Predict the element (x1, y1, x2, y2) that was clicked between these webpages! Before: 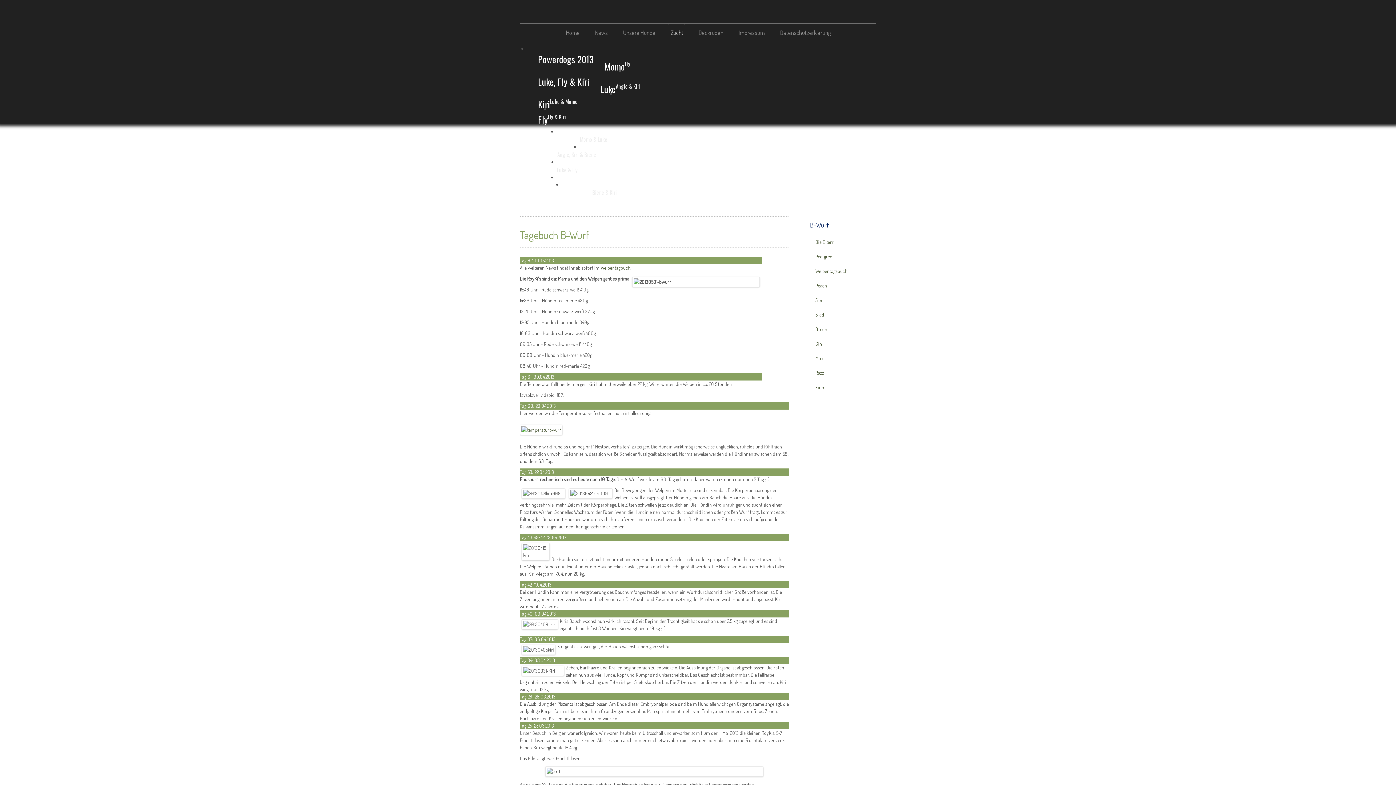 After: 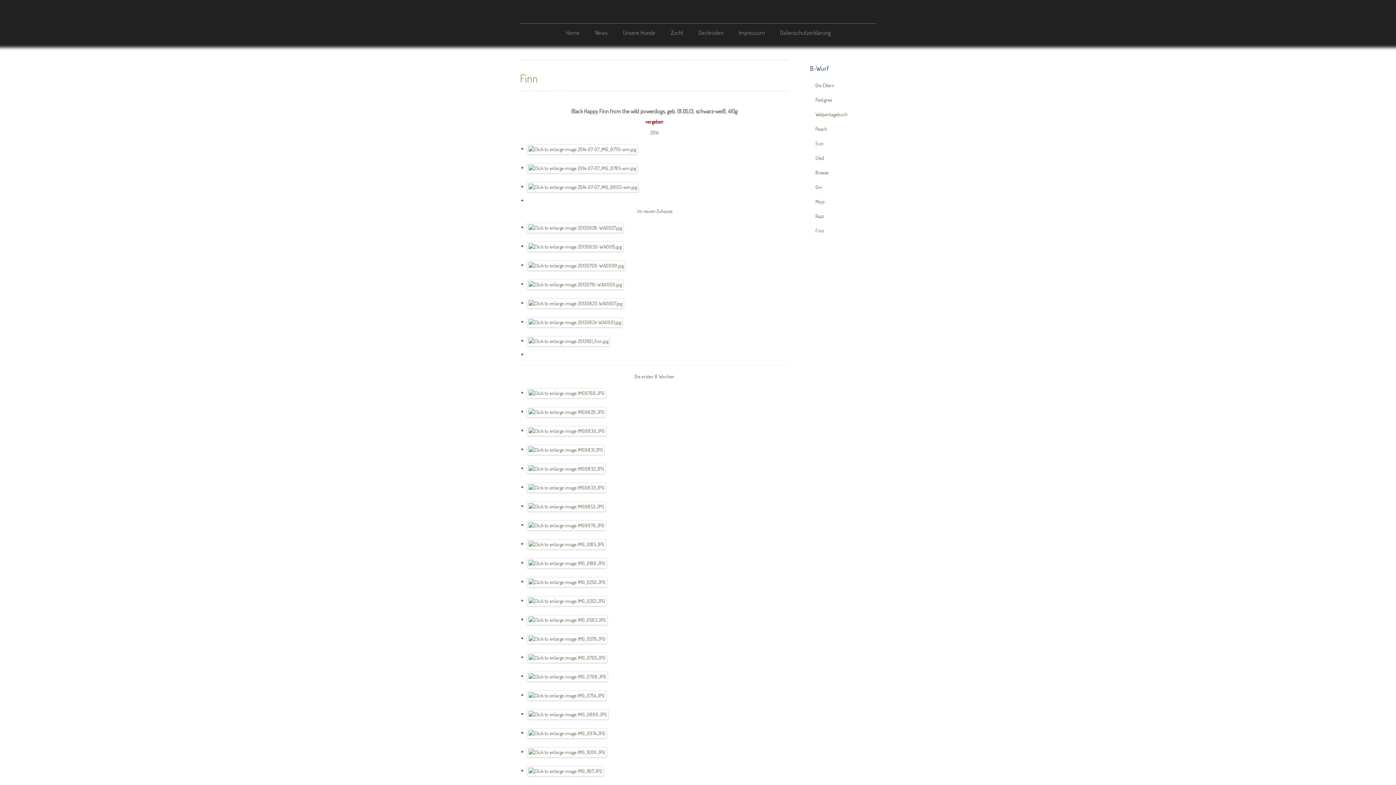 Action: label: Finn bbox: (810, 380, 869, 394)